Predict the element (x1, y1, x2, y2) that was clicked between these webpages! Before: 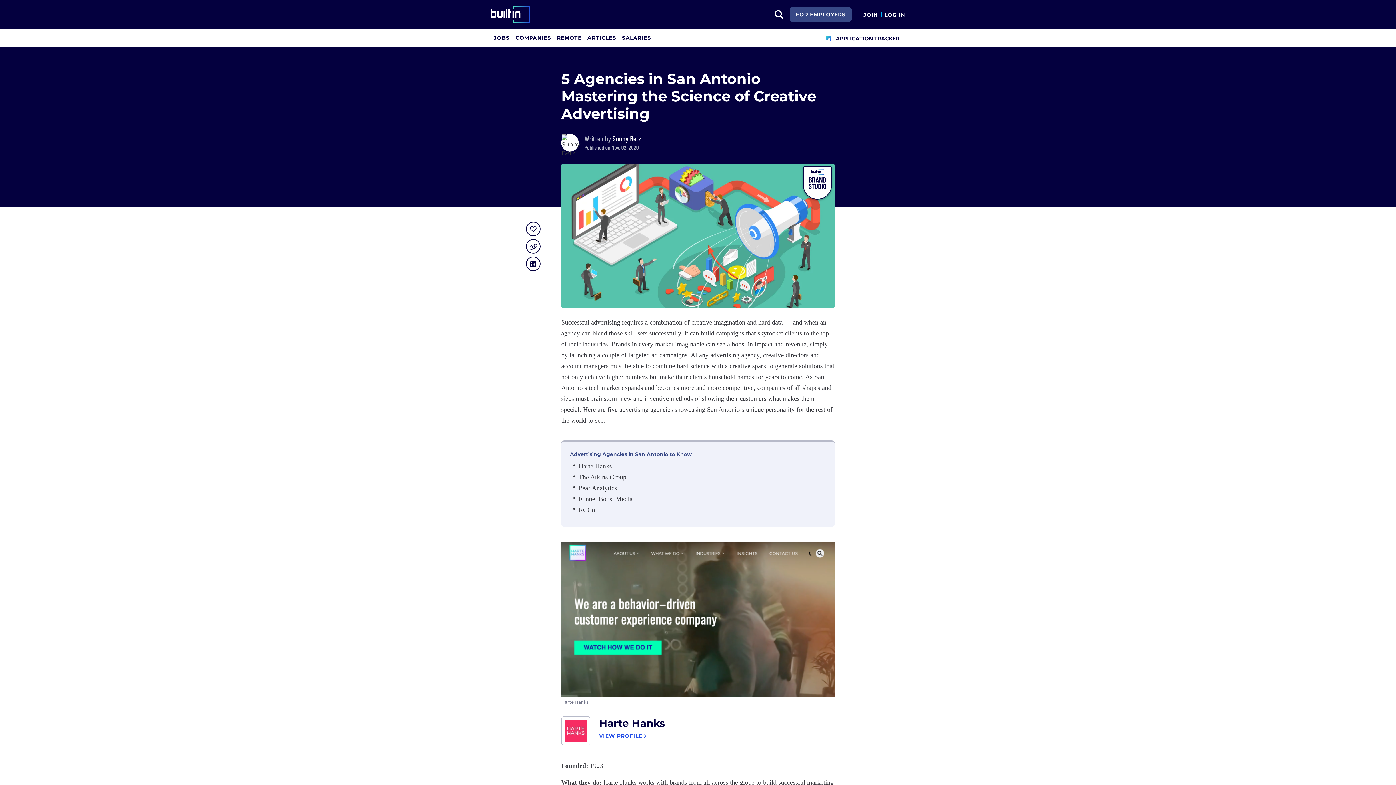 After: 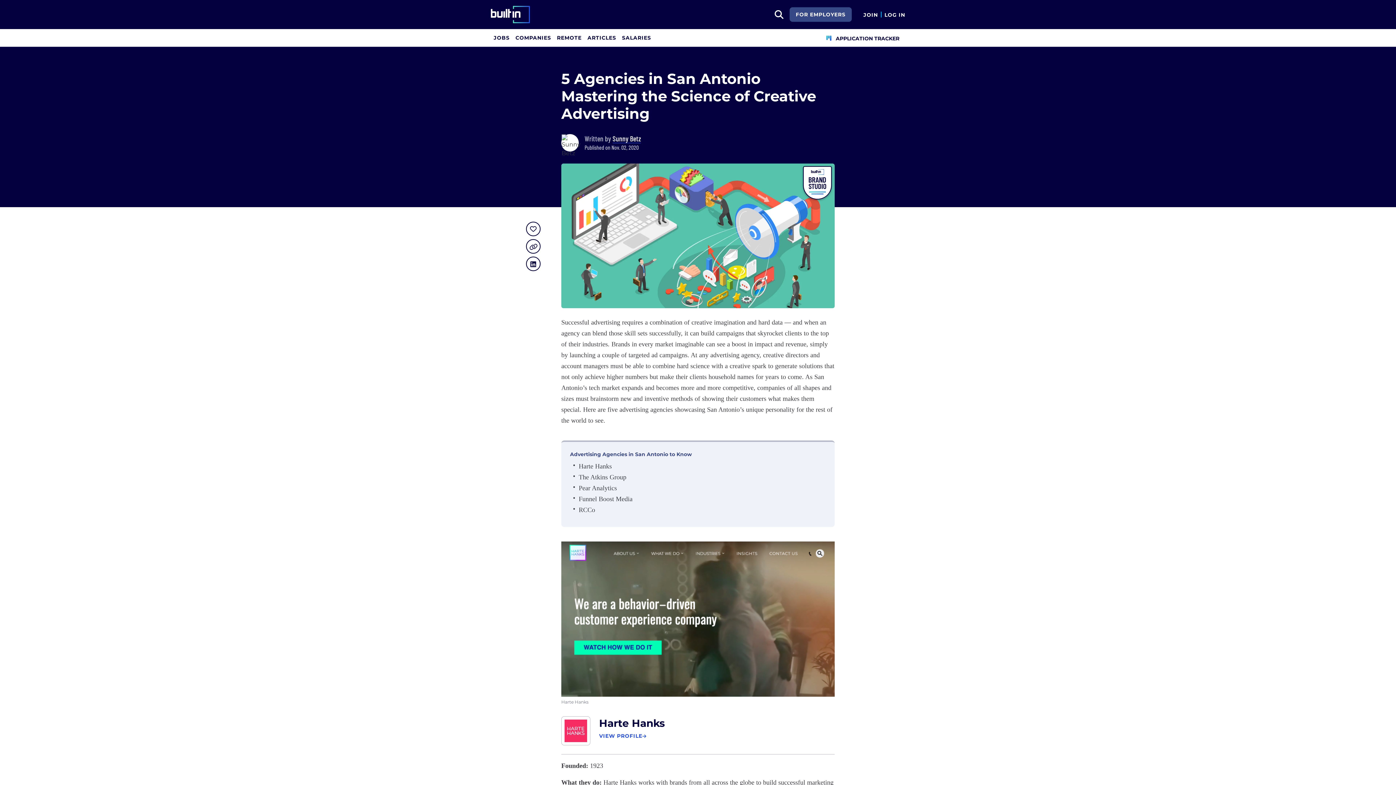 Action: bbox: (587, 384, 620, 391) label:  tech market